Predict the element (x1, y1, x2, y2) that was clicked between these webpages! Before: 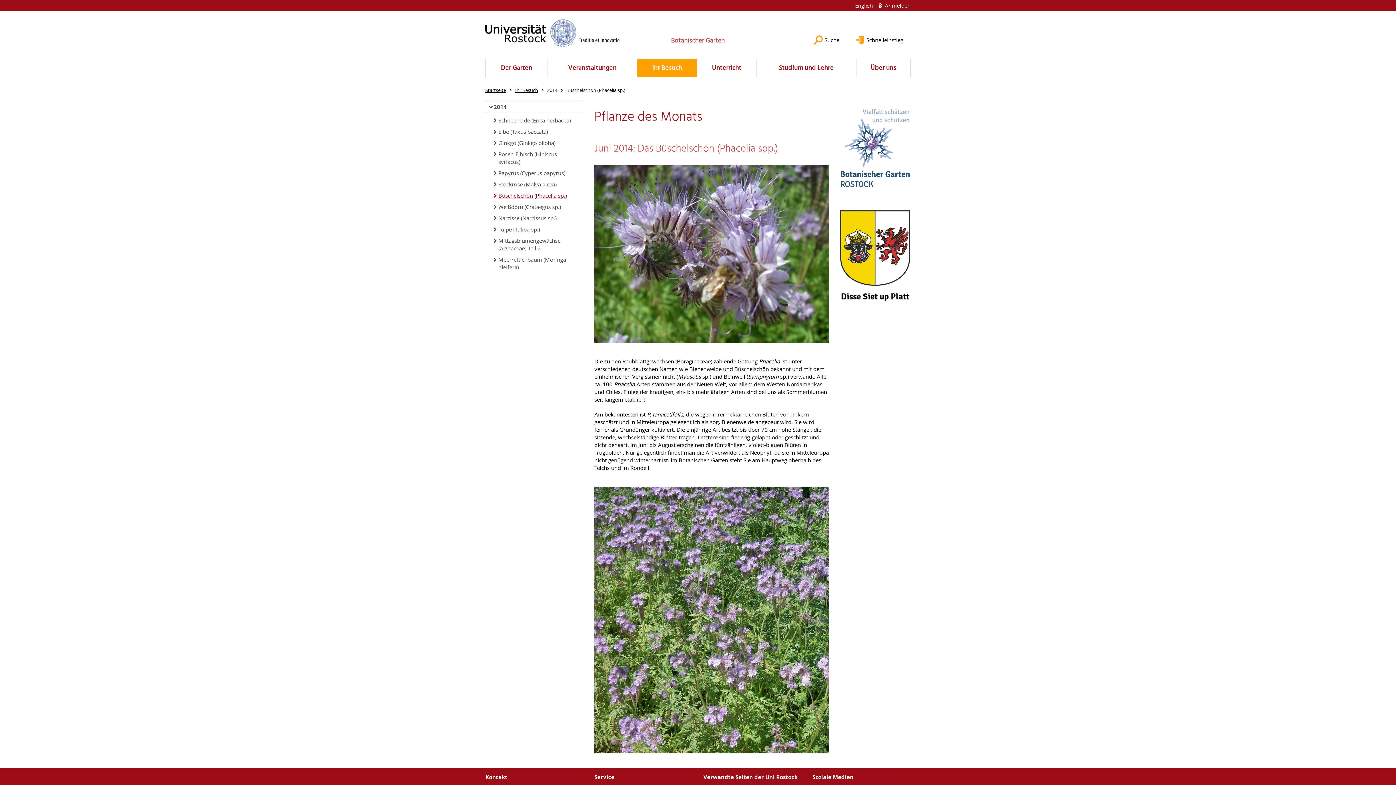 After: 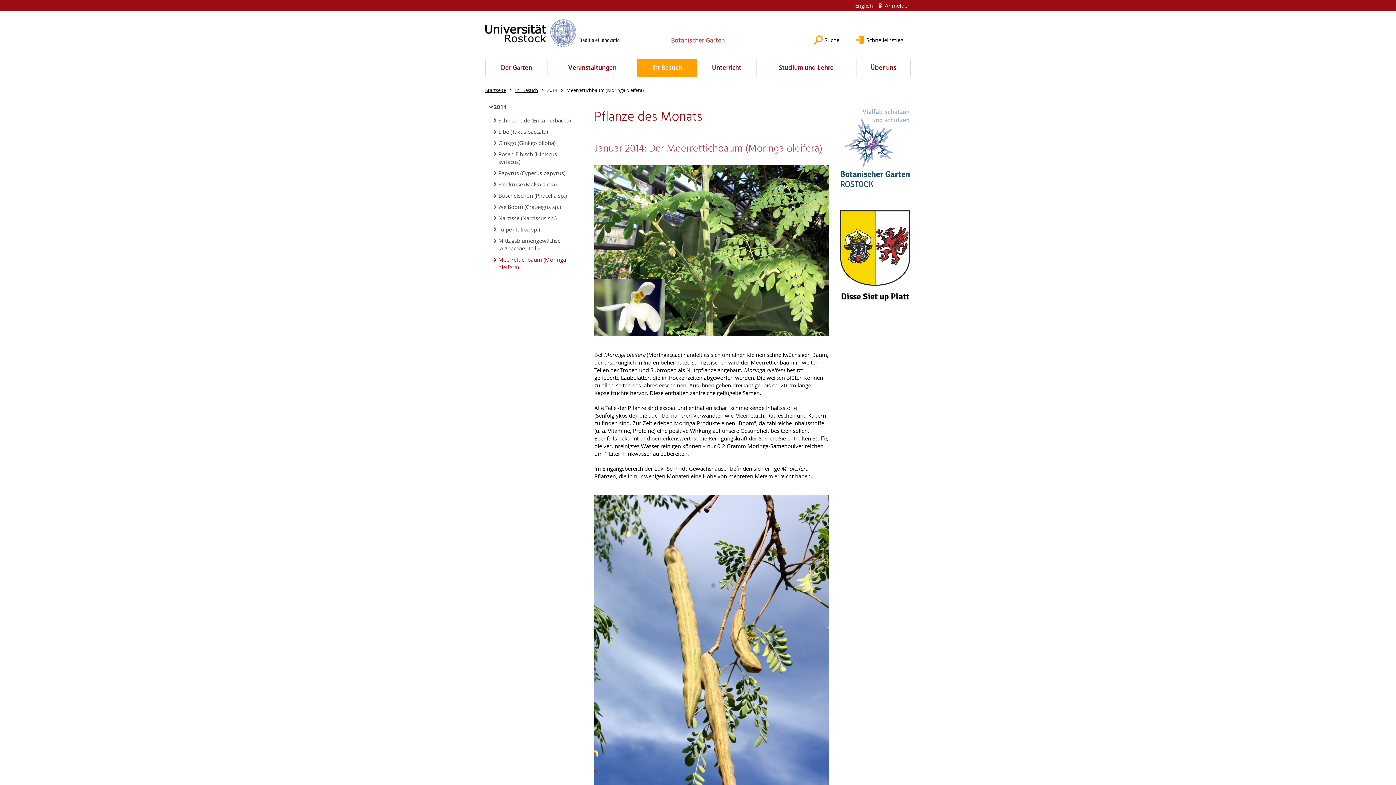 Action: bbox: (493, 103, 580, 110) label: 2014